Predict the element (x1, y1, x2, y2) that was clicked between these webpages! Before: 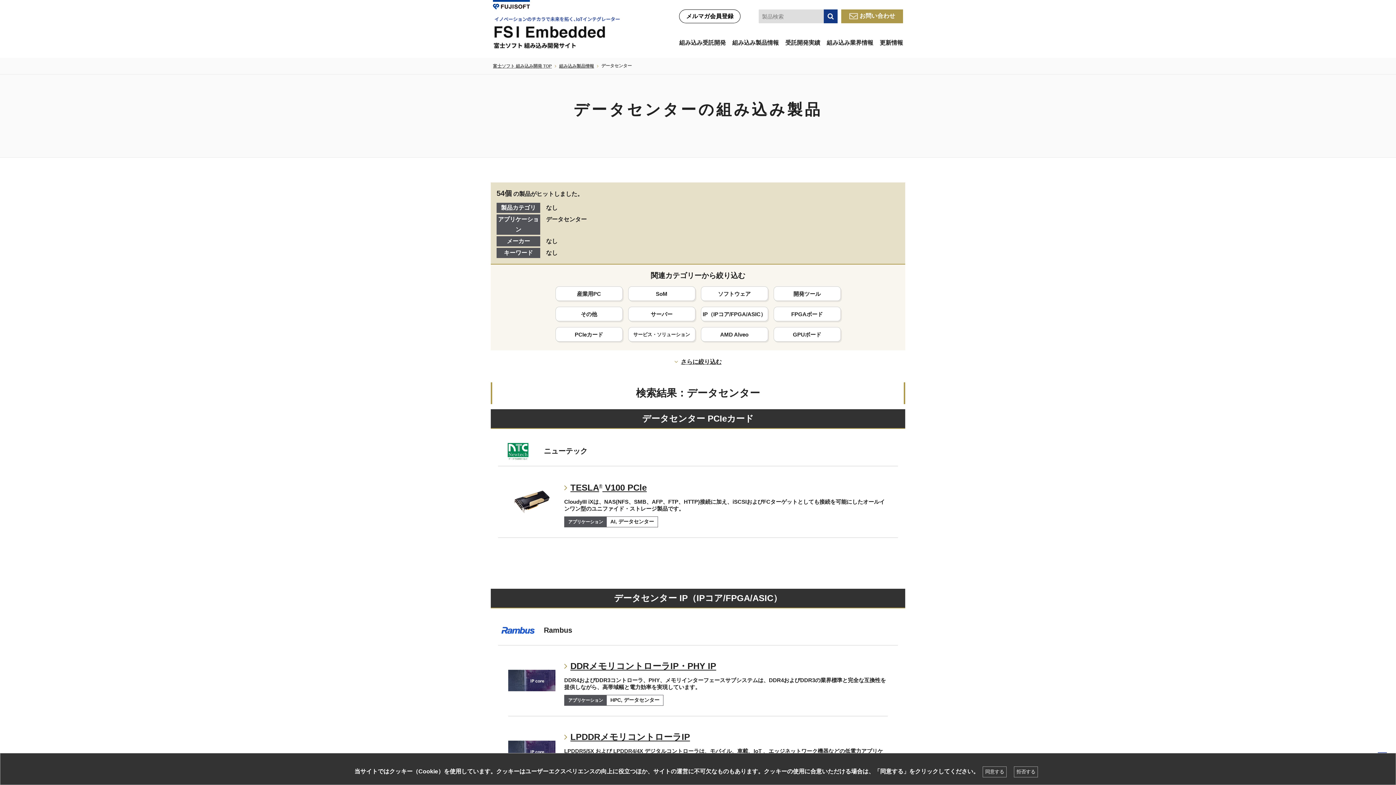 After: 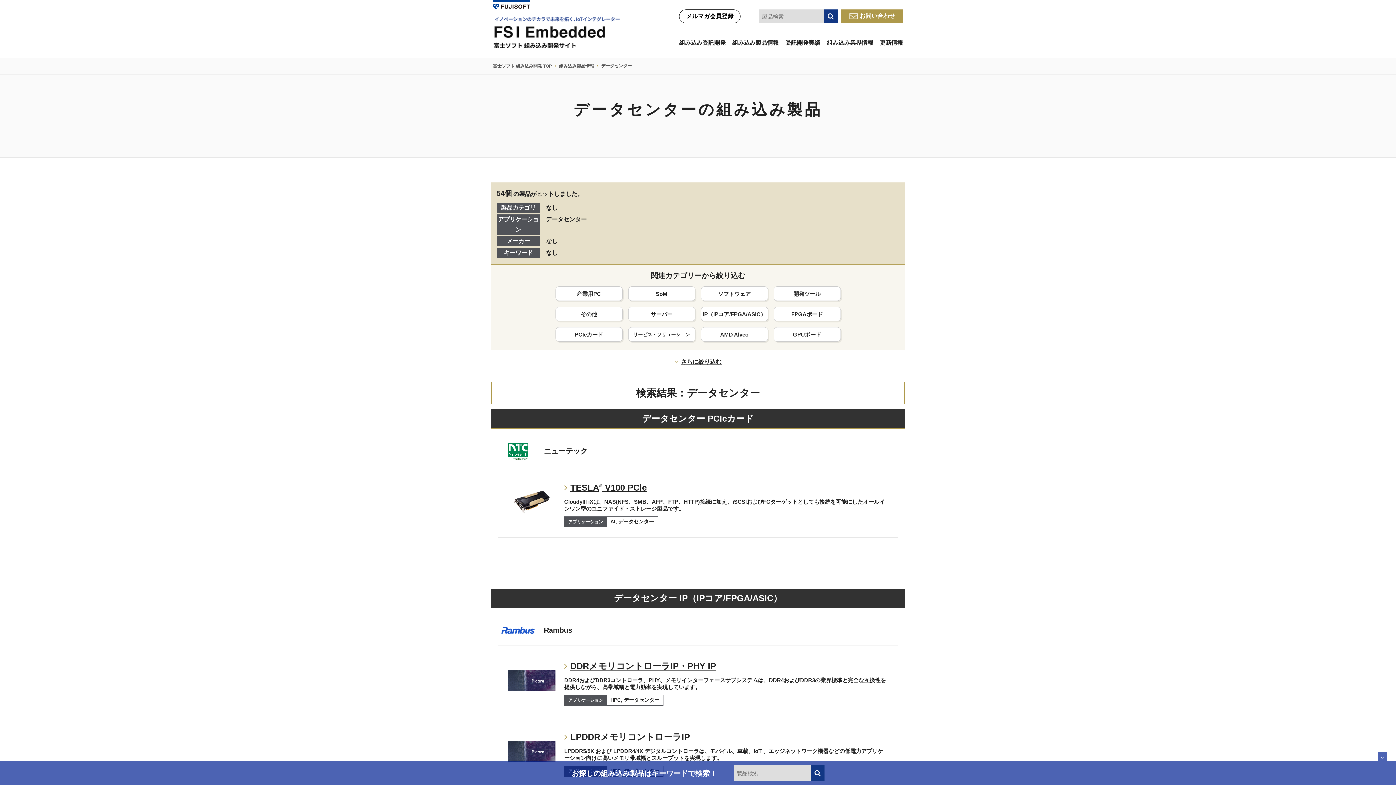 Action: label: 同意する bbox: (982, 766, 1006, 777)